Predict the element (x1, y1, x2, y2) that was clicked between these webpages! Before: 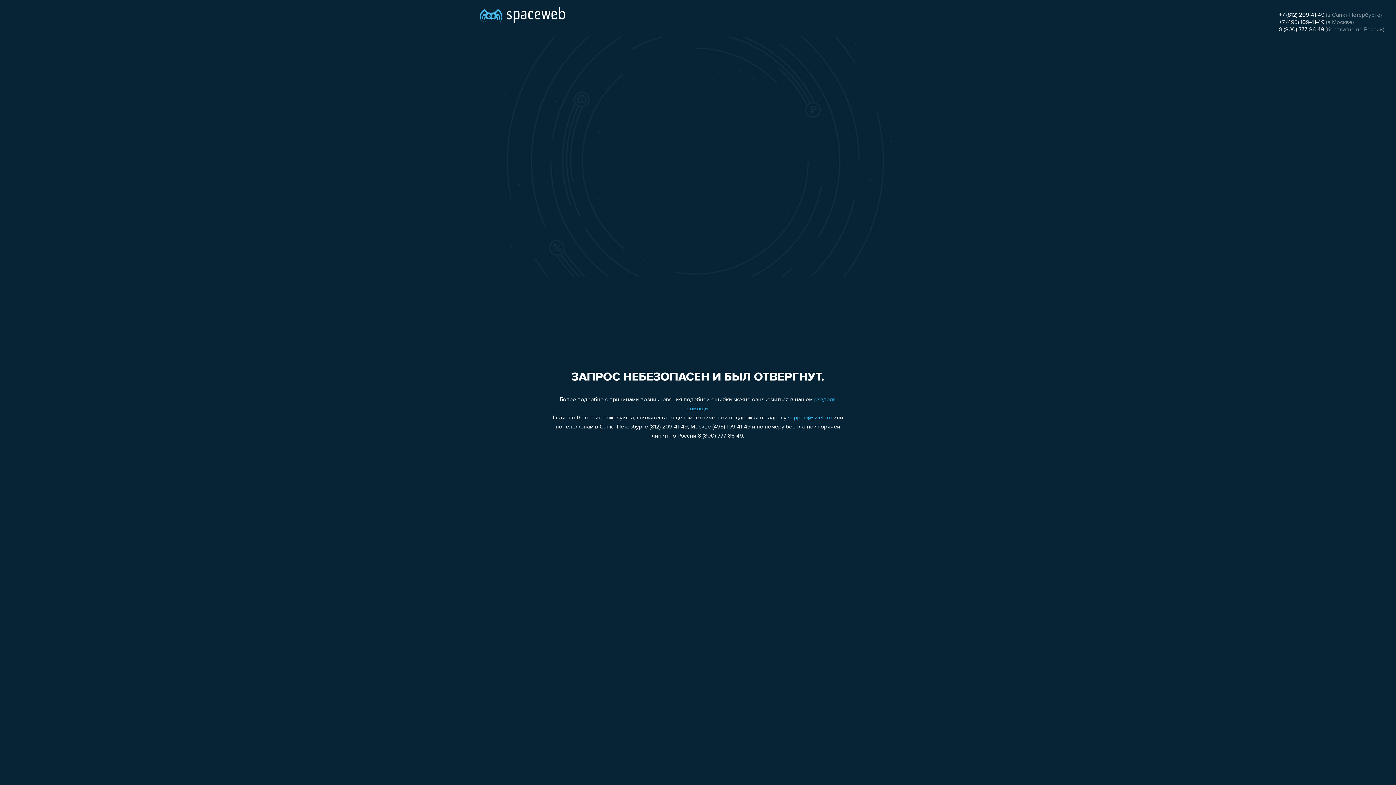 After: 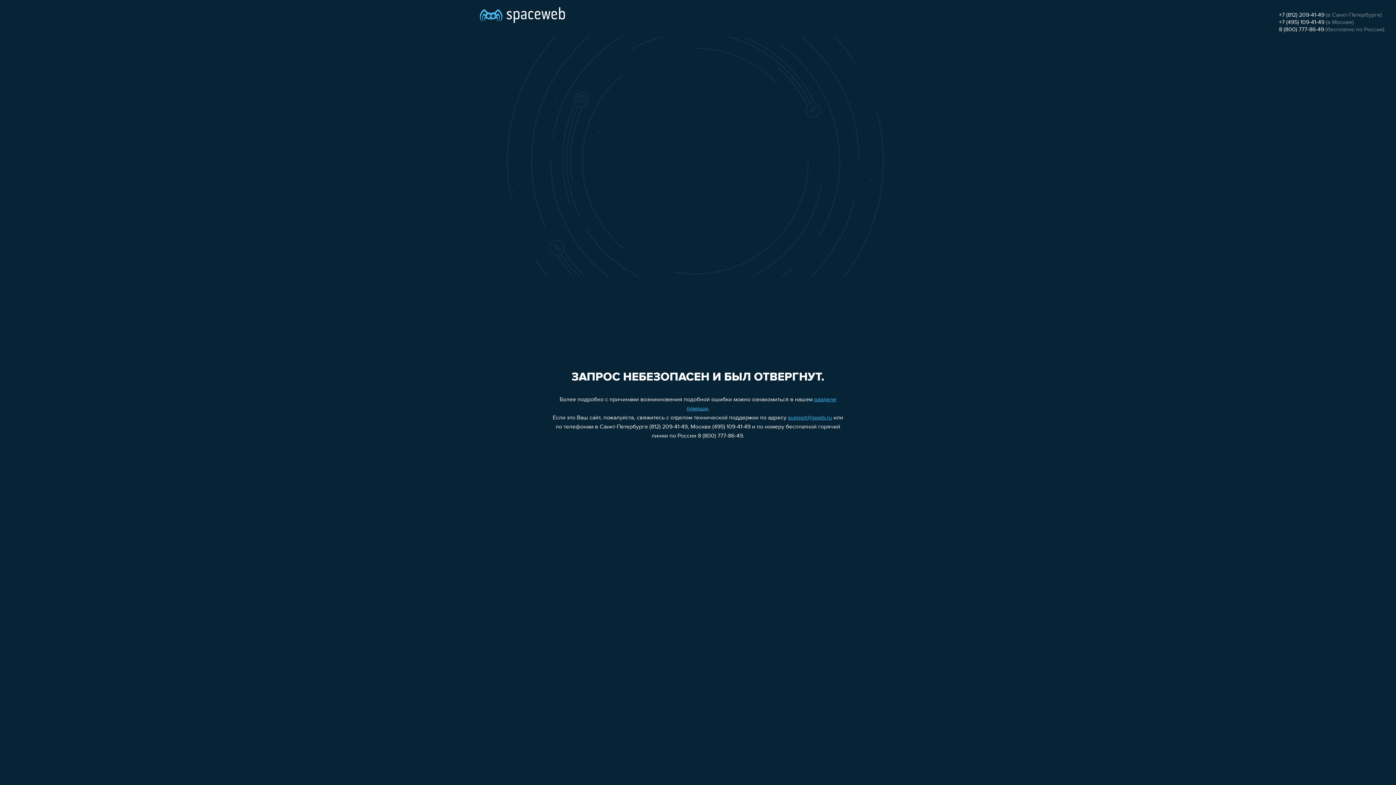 Action: bbox: (1279, 26, 1324, 32) label: 8 (800) 777-86-49